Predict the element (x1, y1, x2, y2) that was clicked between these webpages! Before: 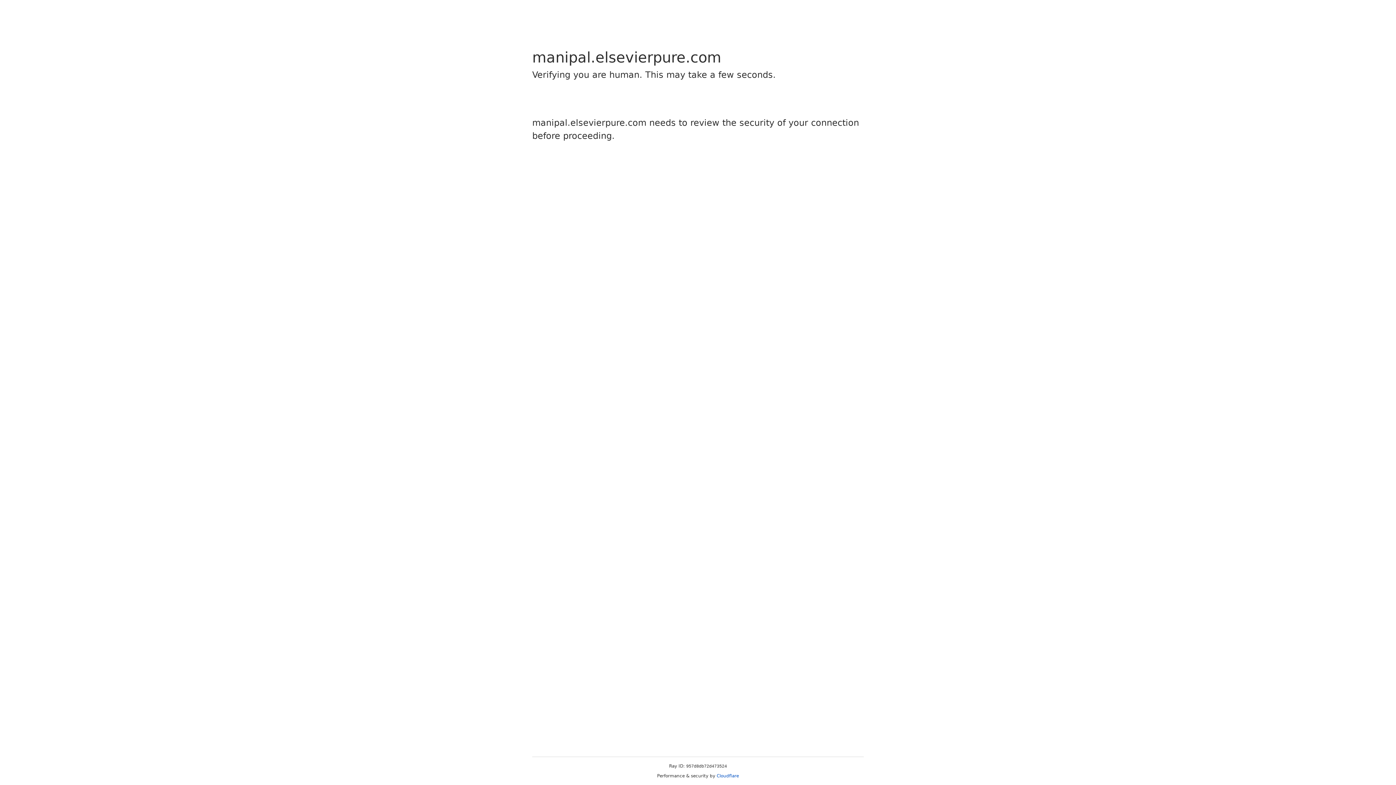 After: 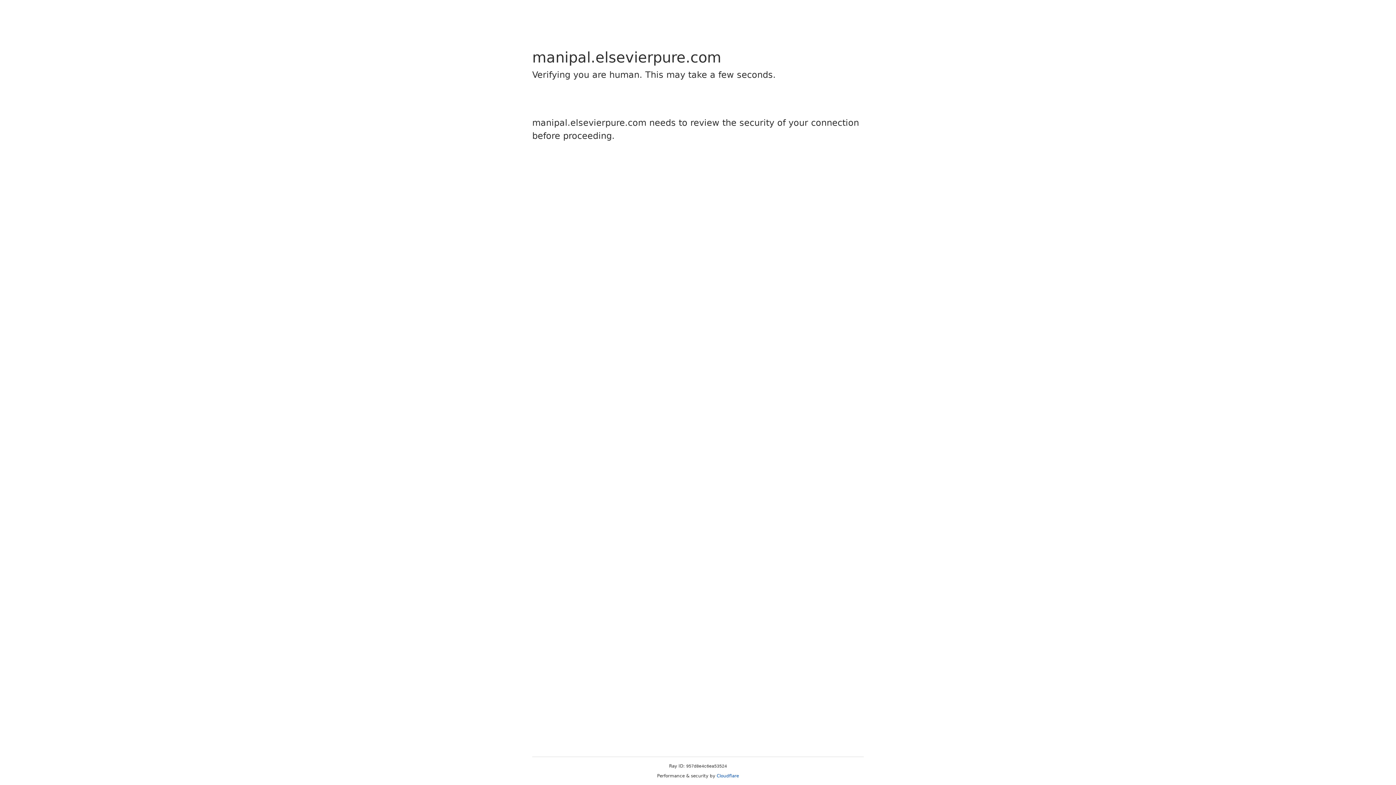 Action: label: Cloudflare bbox: (716, 773, 739, 778)